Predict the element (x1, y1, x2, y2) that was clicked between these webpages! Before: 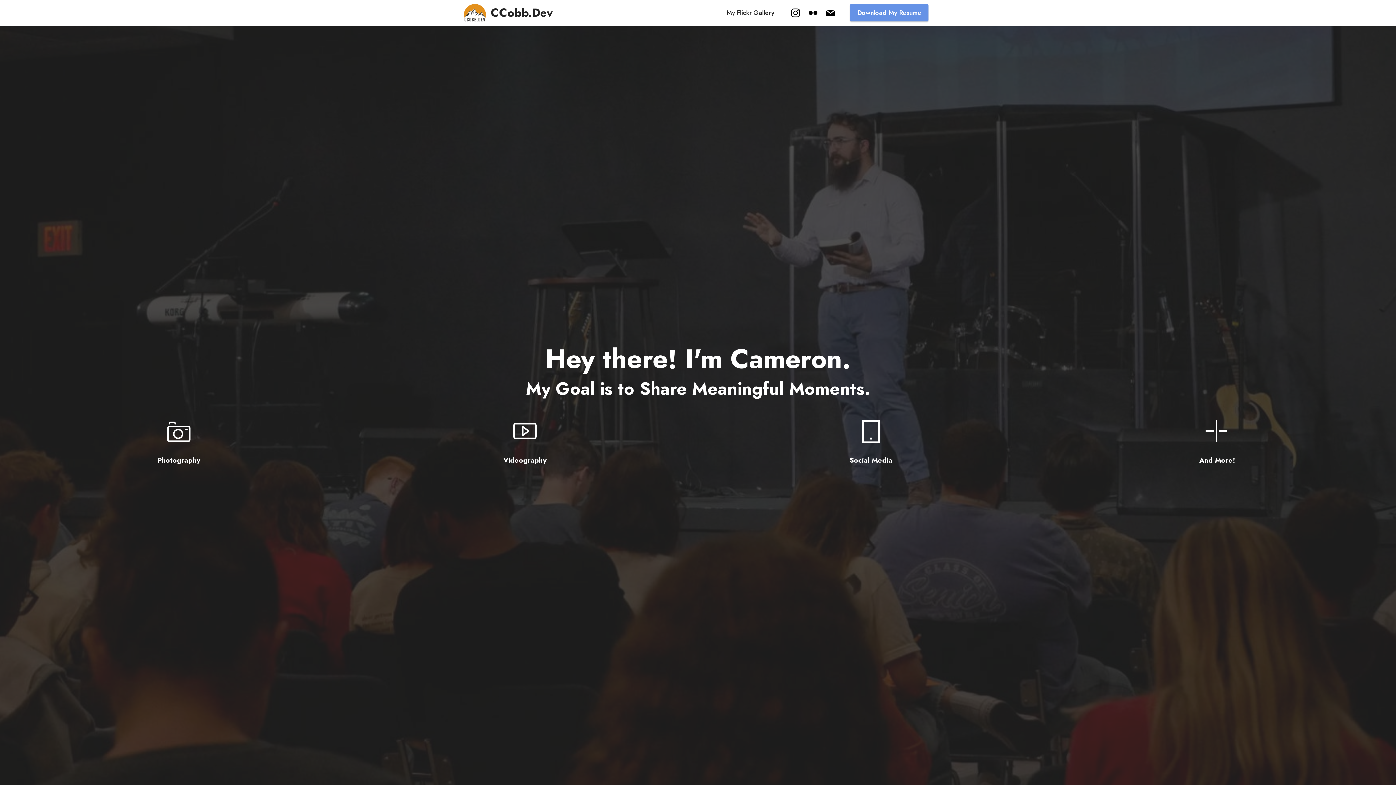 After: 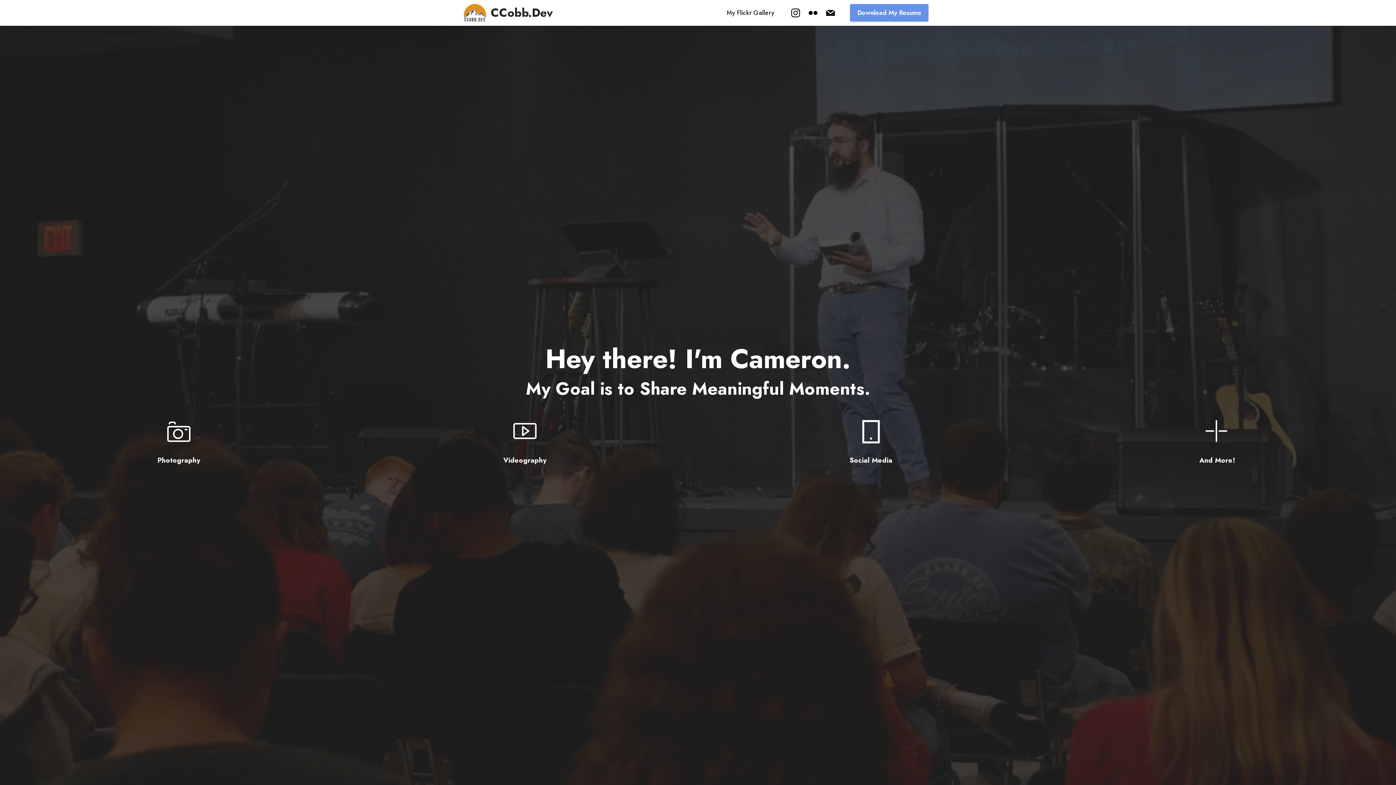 Action: bbox: (464, 4, 486, 21)